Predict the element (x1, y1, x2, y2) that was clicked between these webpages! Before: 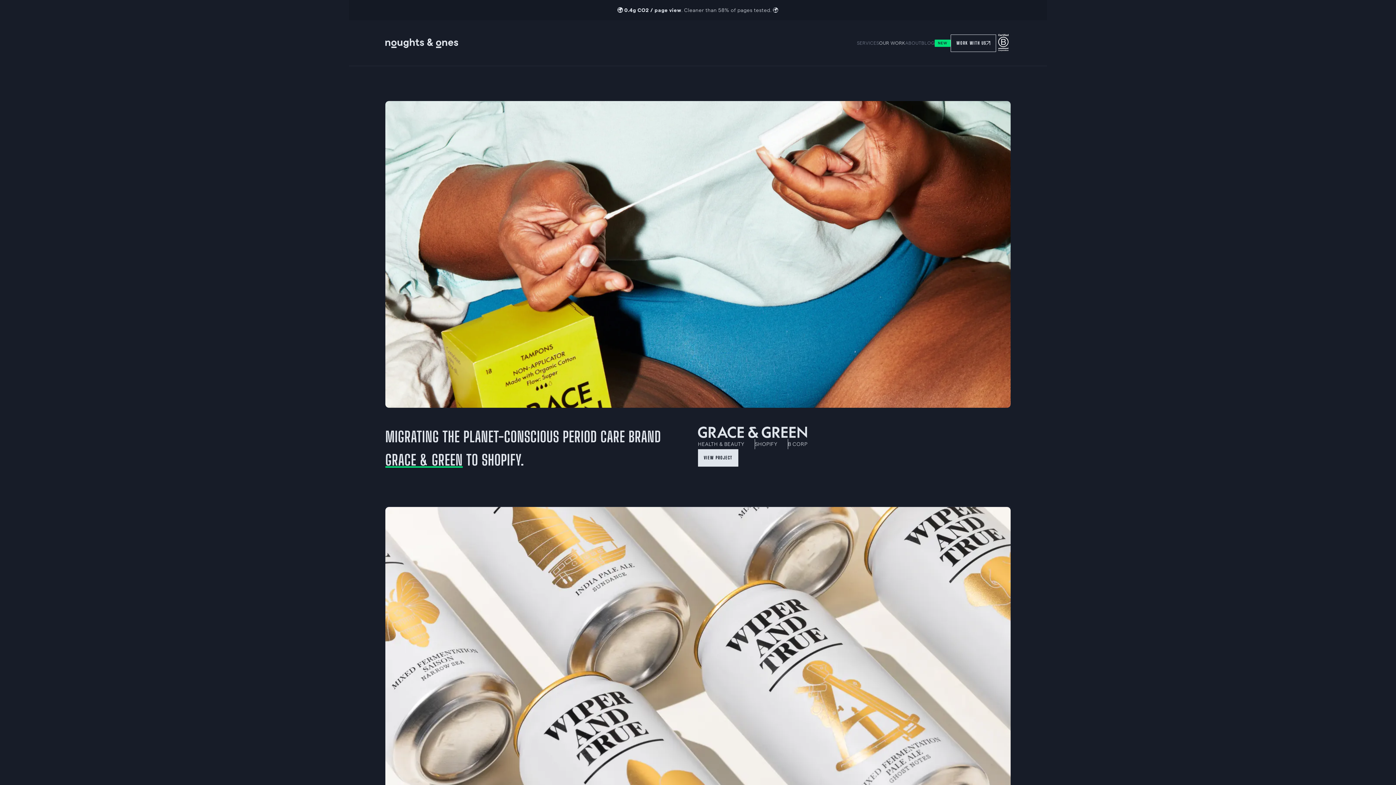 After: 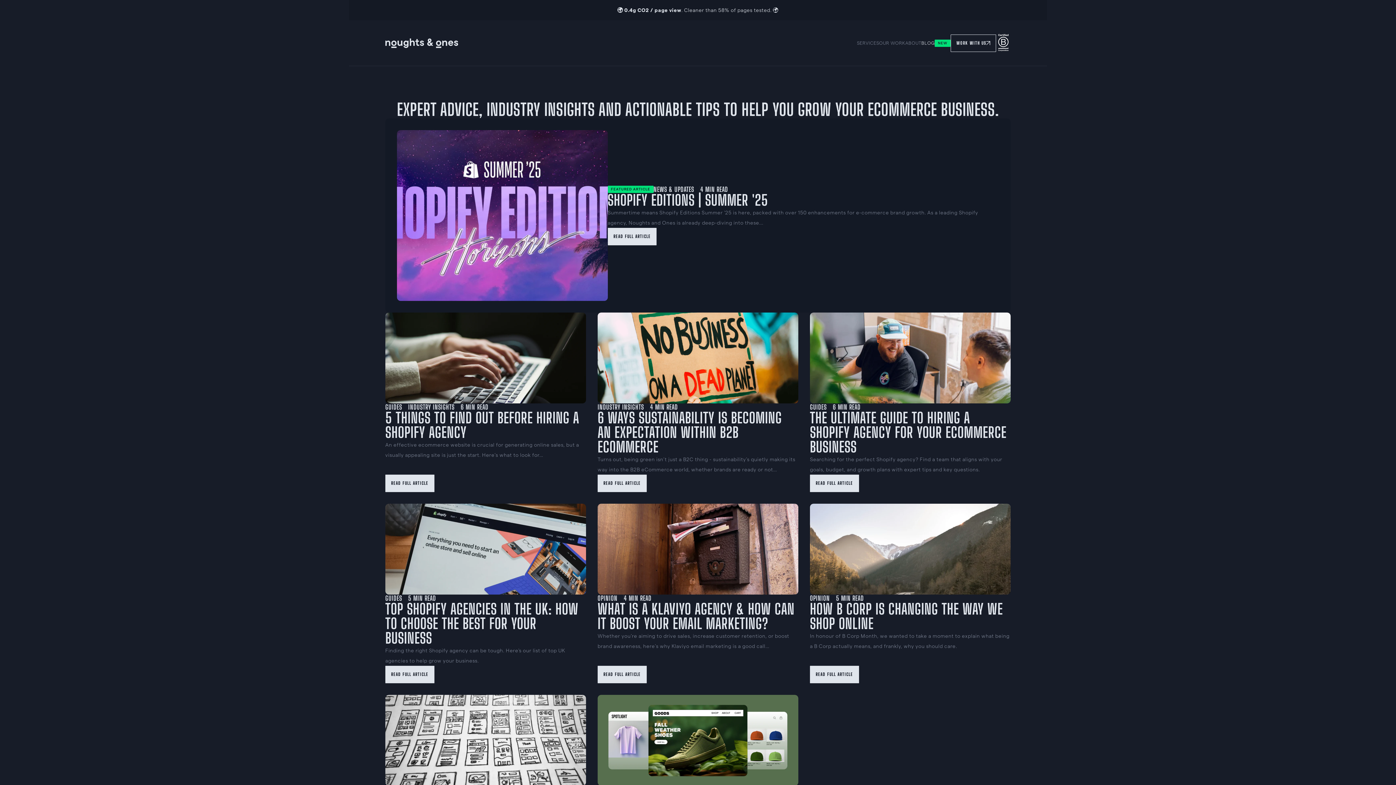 Action: label: Visit Blog bbox: (921, 39, 950, 46)